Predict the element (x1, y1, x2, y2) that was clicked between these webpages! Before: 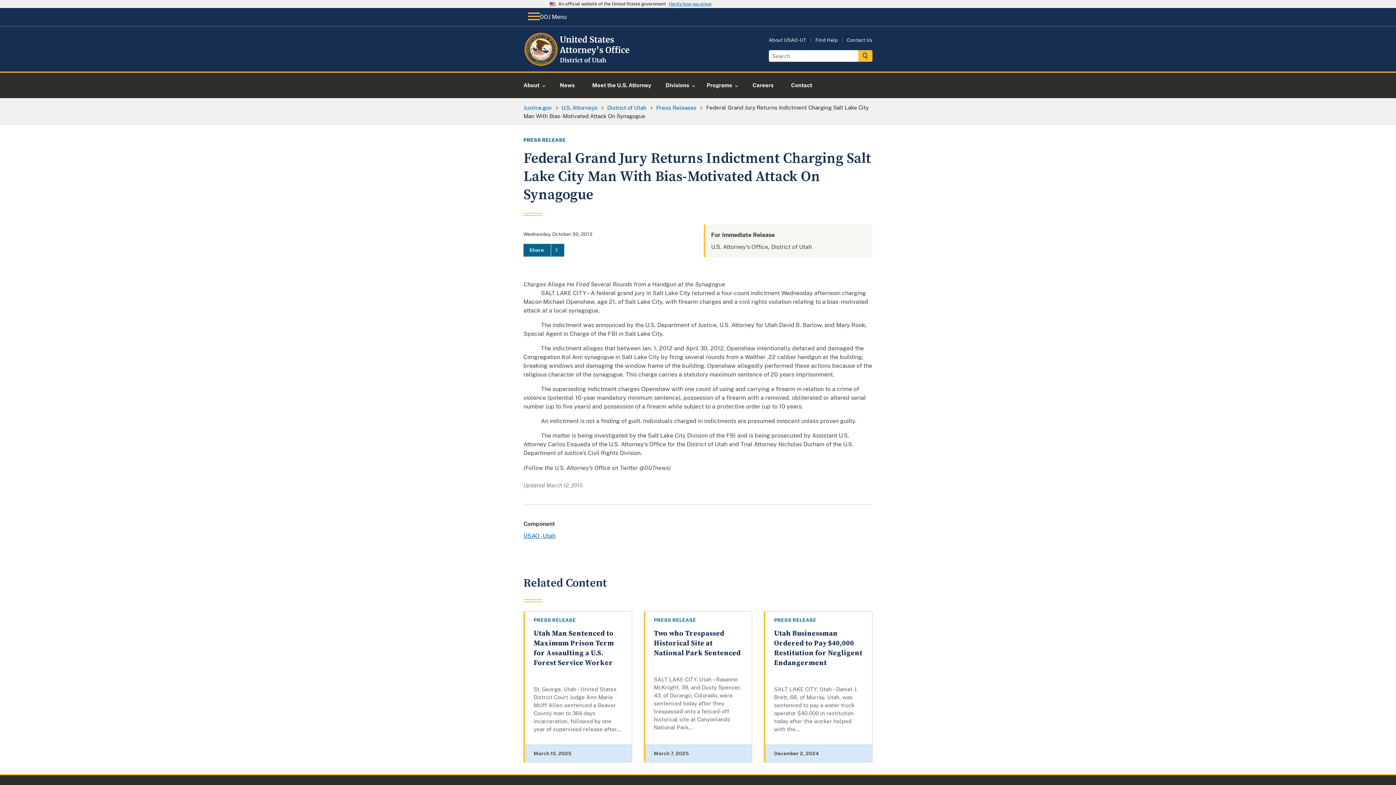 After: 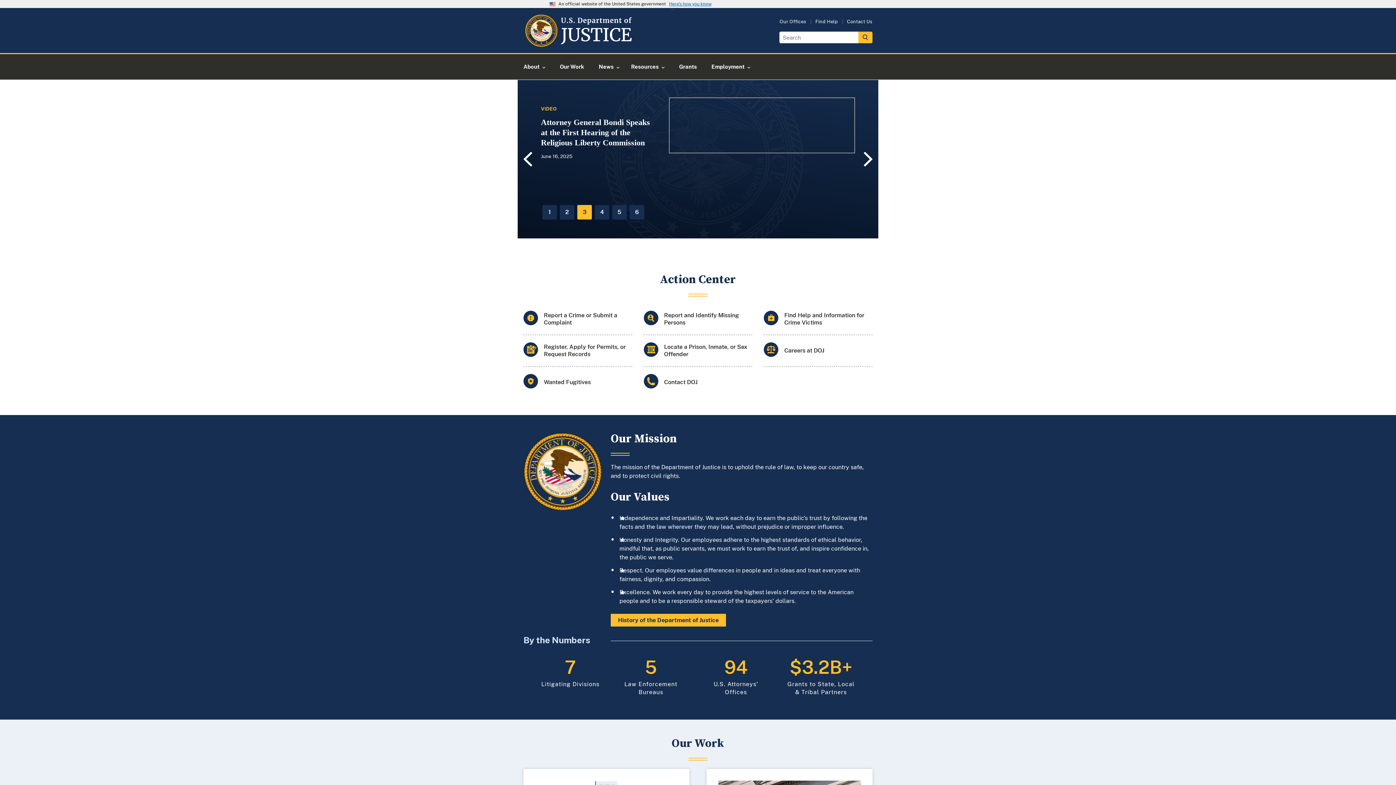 Action: label: Justice.gov bbox: (523, 104, 552, 110)